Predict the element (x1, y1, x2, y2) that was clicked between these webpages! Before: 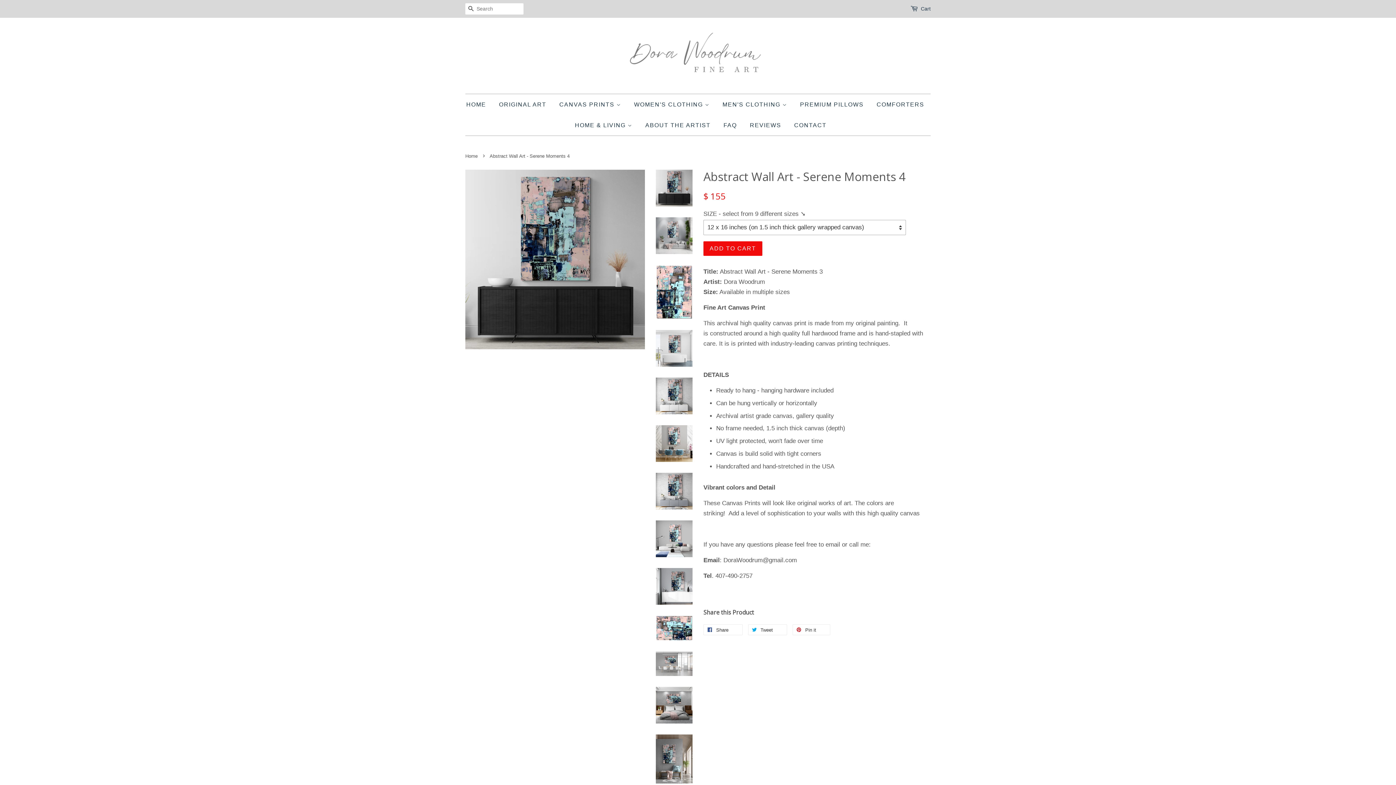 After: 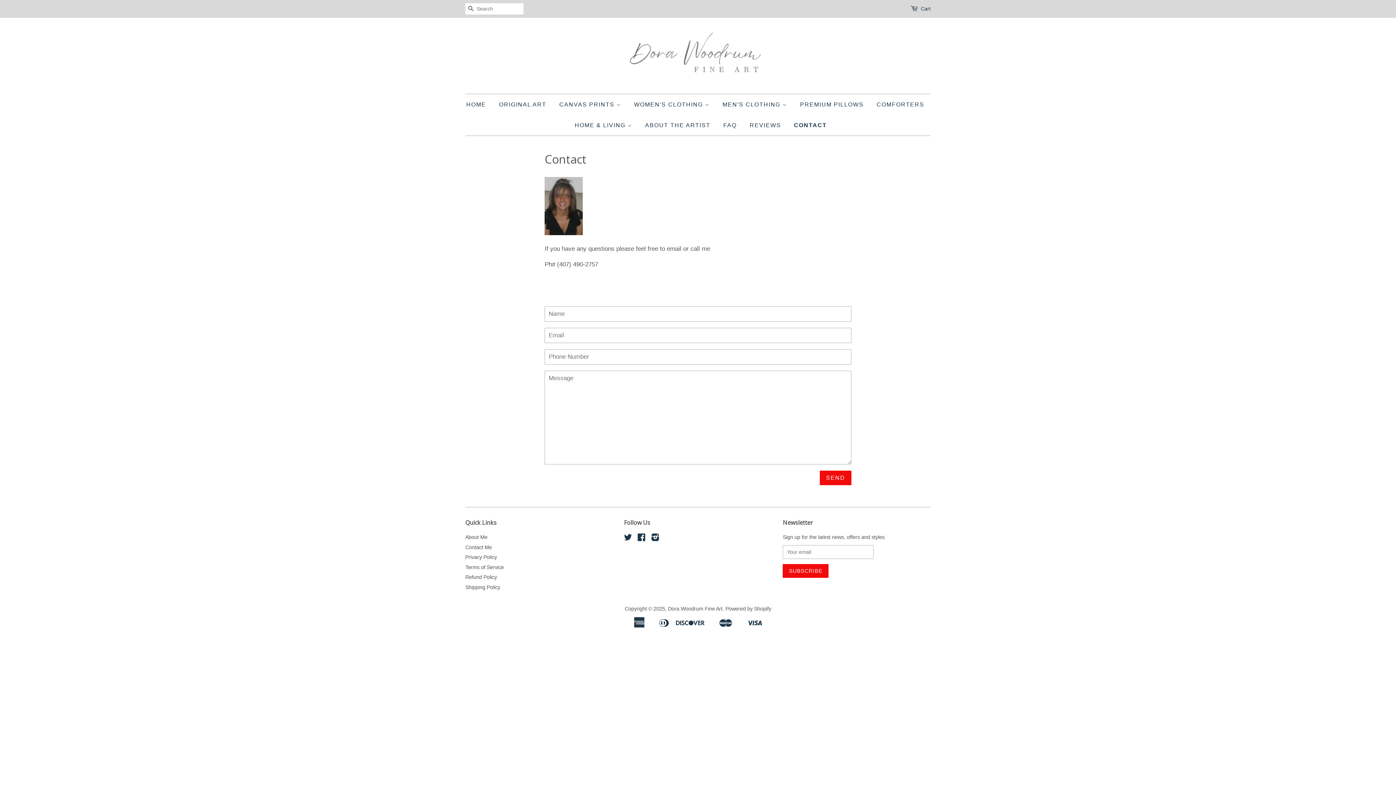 Action: bbox: (788, 114, 826, 135) label: CONTACT